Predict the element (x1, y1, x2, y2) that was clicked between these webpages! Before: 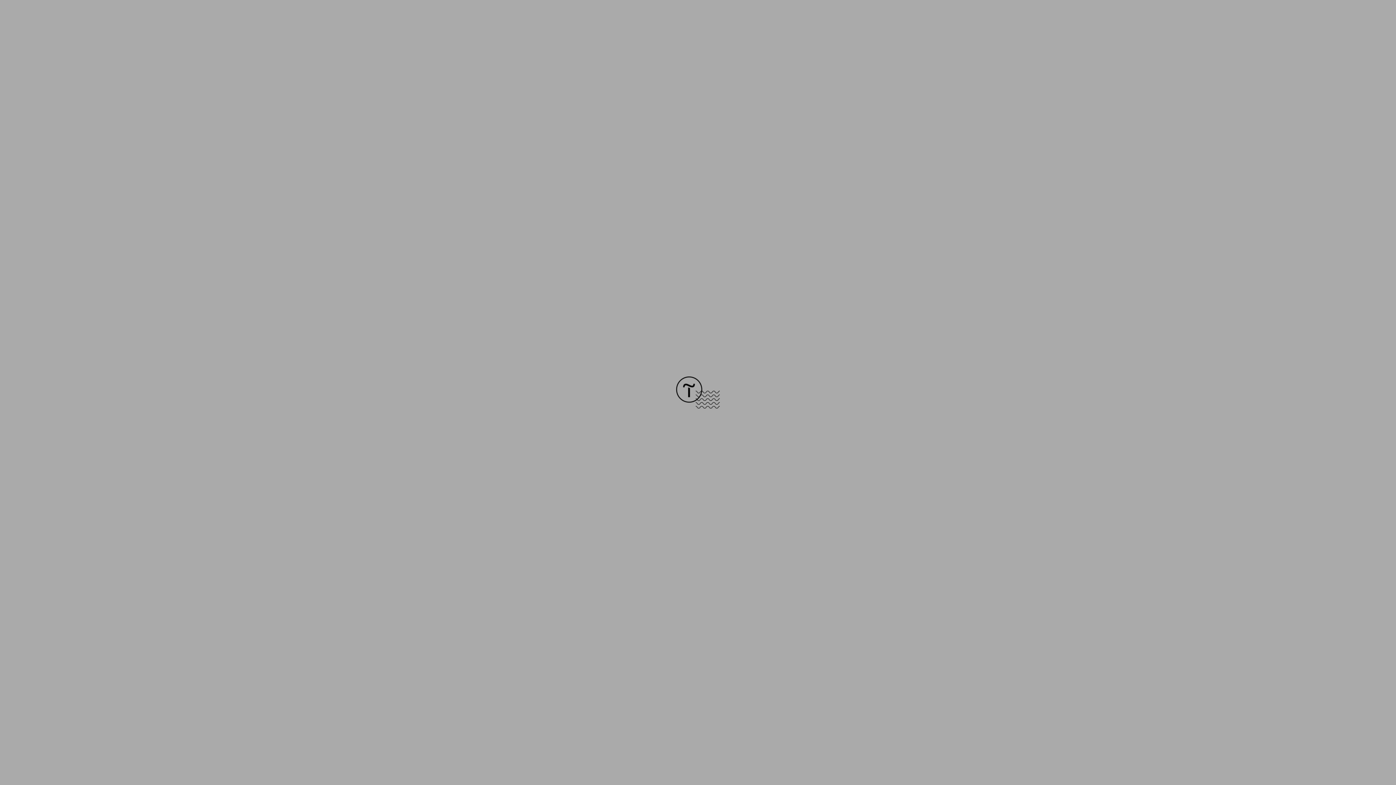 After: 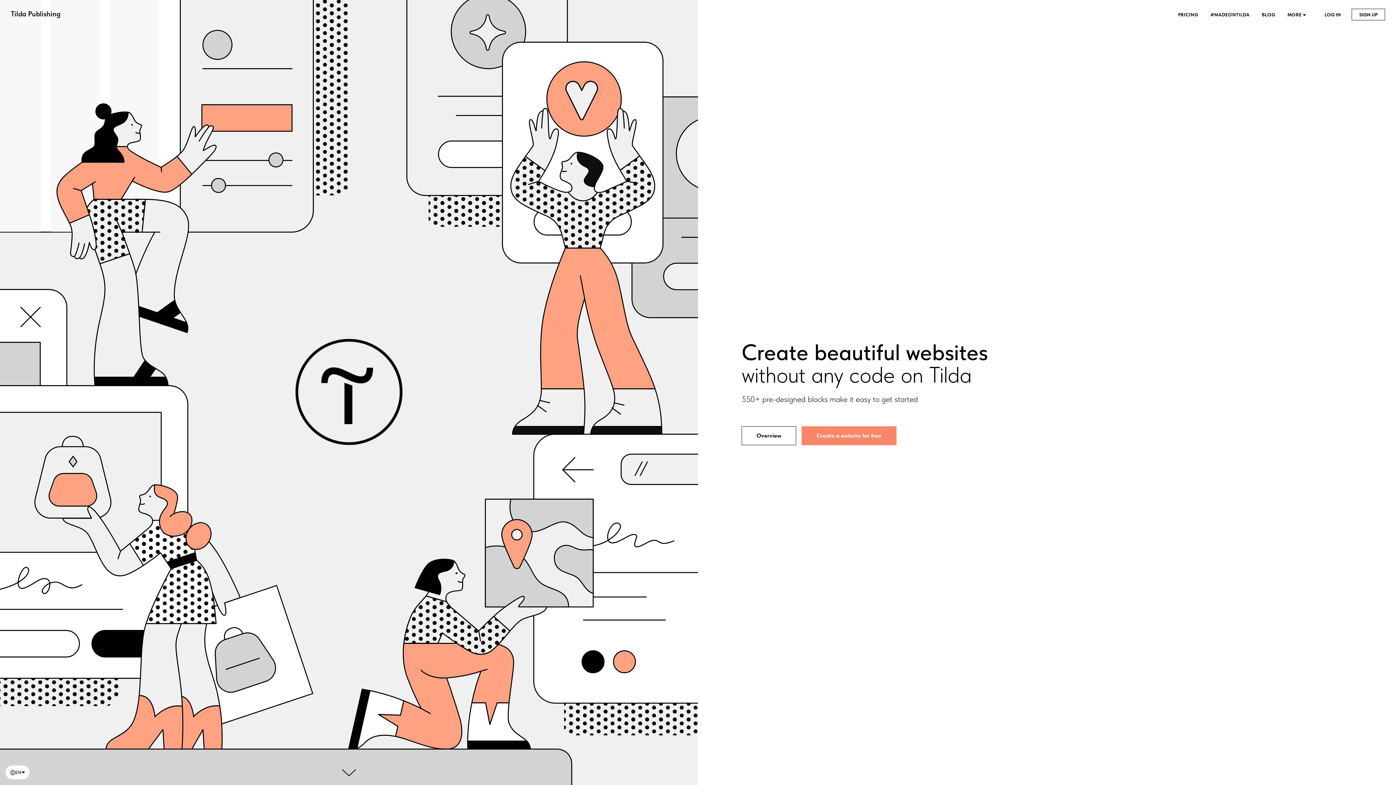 Action: bbox: (676, 403, 720, 409)